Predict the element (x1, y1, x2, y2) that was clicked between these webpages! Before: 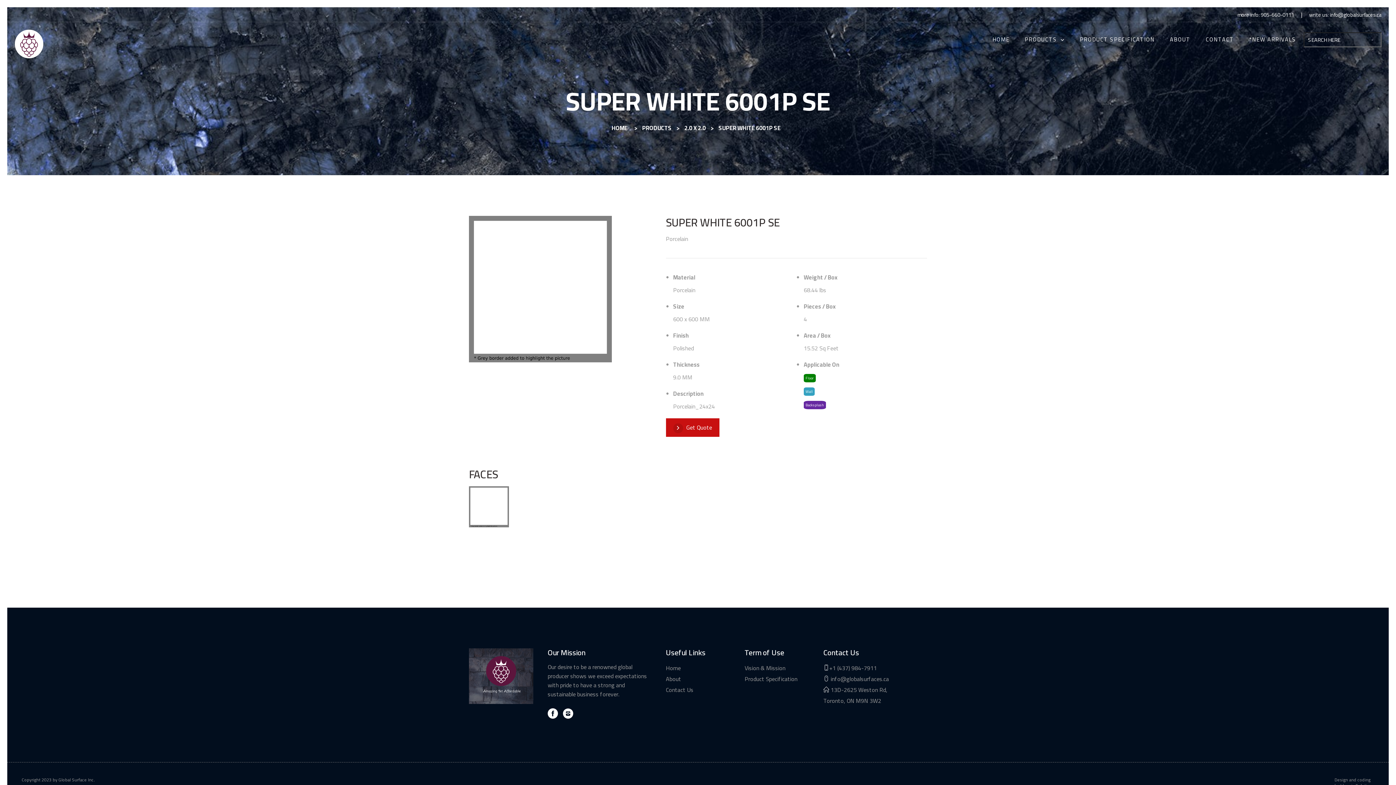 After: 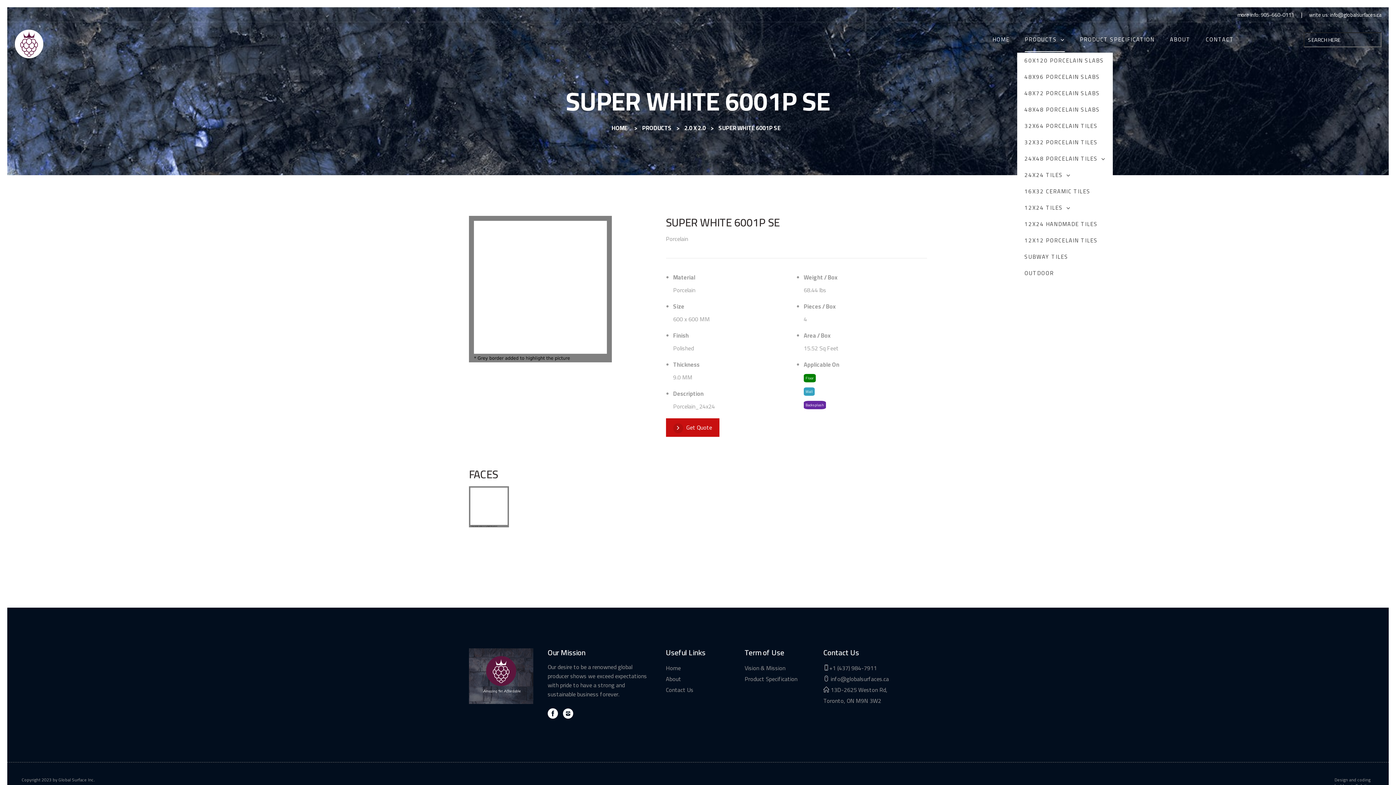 Action: label: PRODUCTS bbox: (1017, 25, 1072, 52)